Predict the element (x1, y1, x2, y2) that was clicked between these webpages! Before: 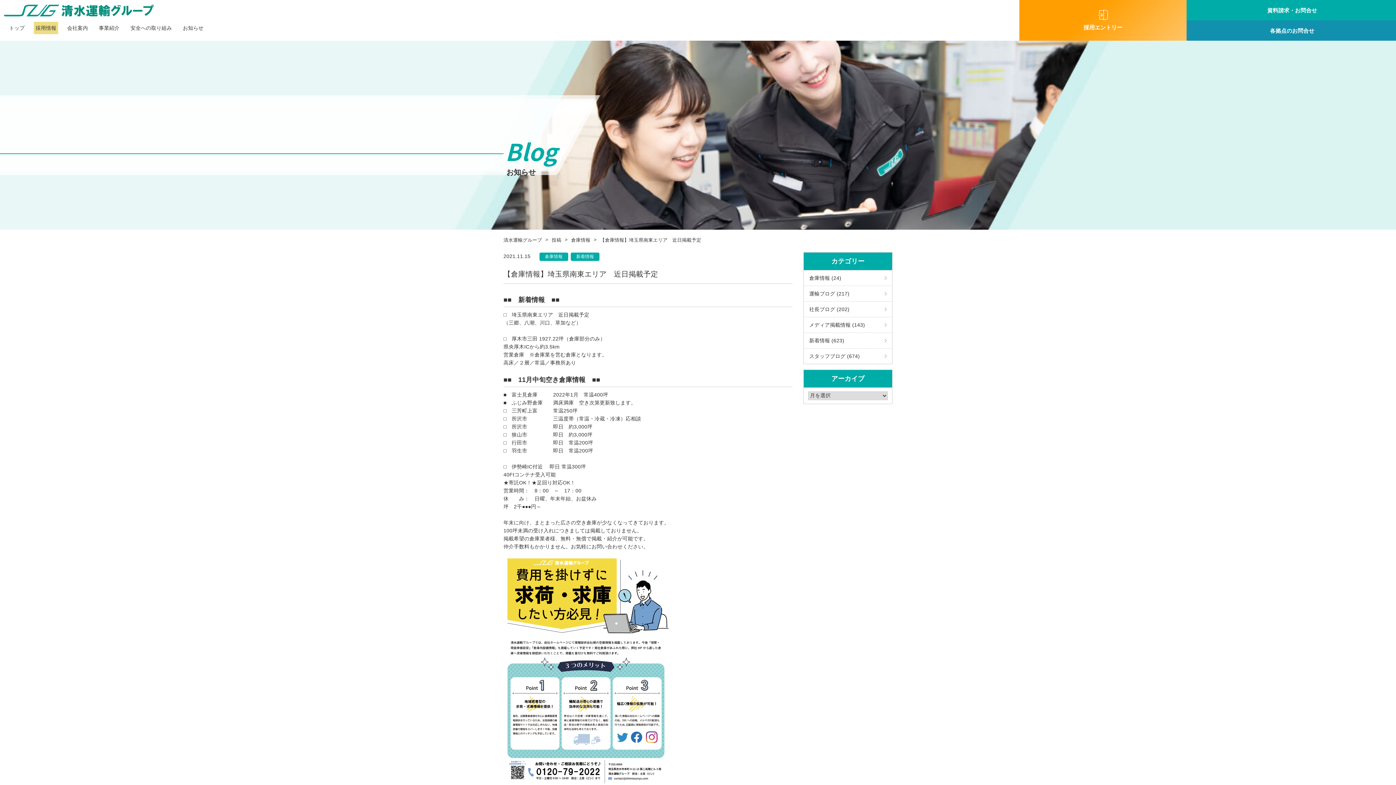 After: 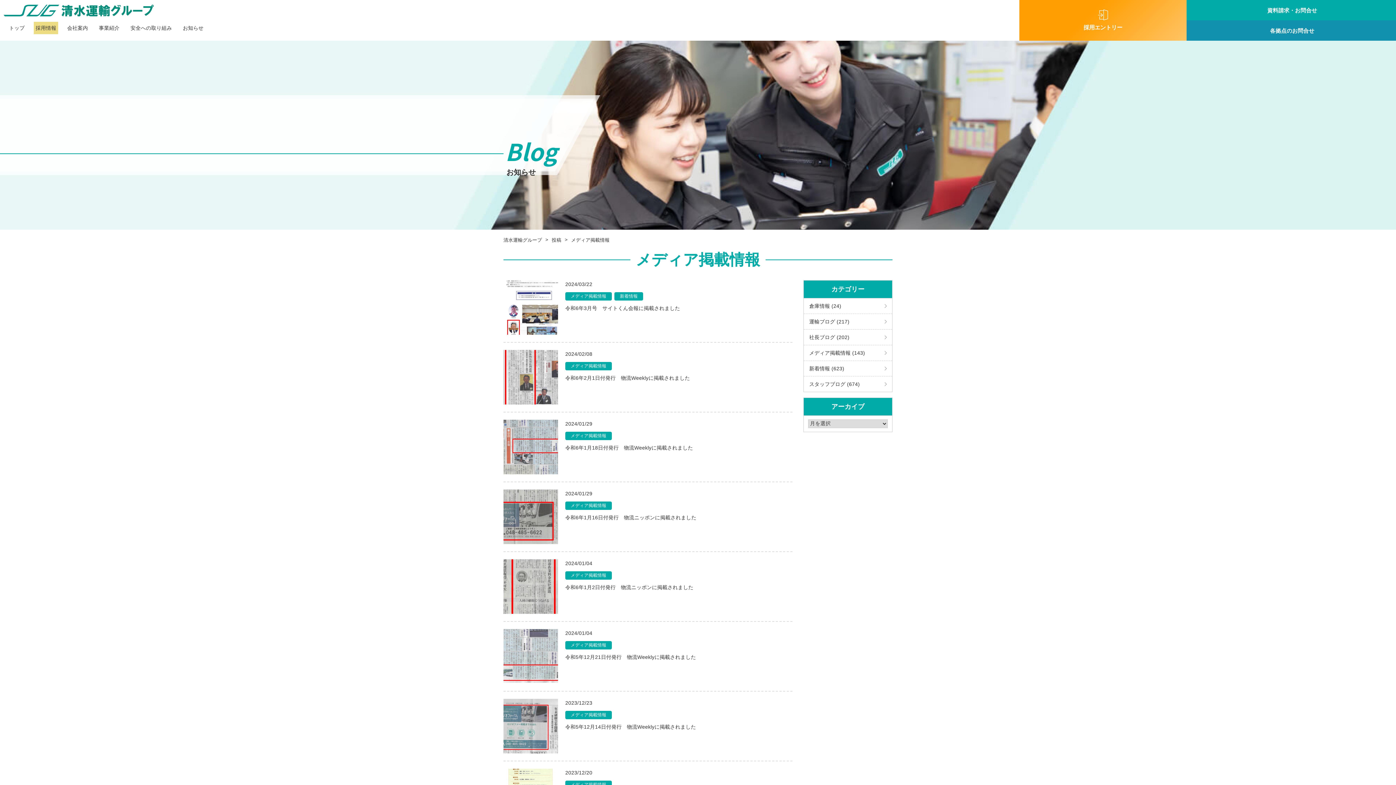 Action: label: メディア掲載情報 (143) bbox: (804, 317, 892, 332)